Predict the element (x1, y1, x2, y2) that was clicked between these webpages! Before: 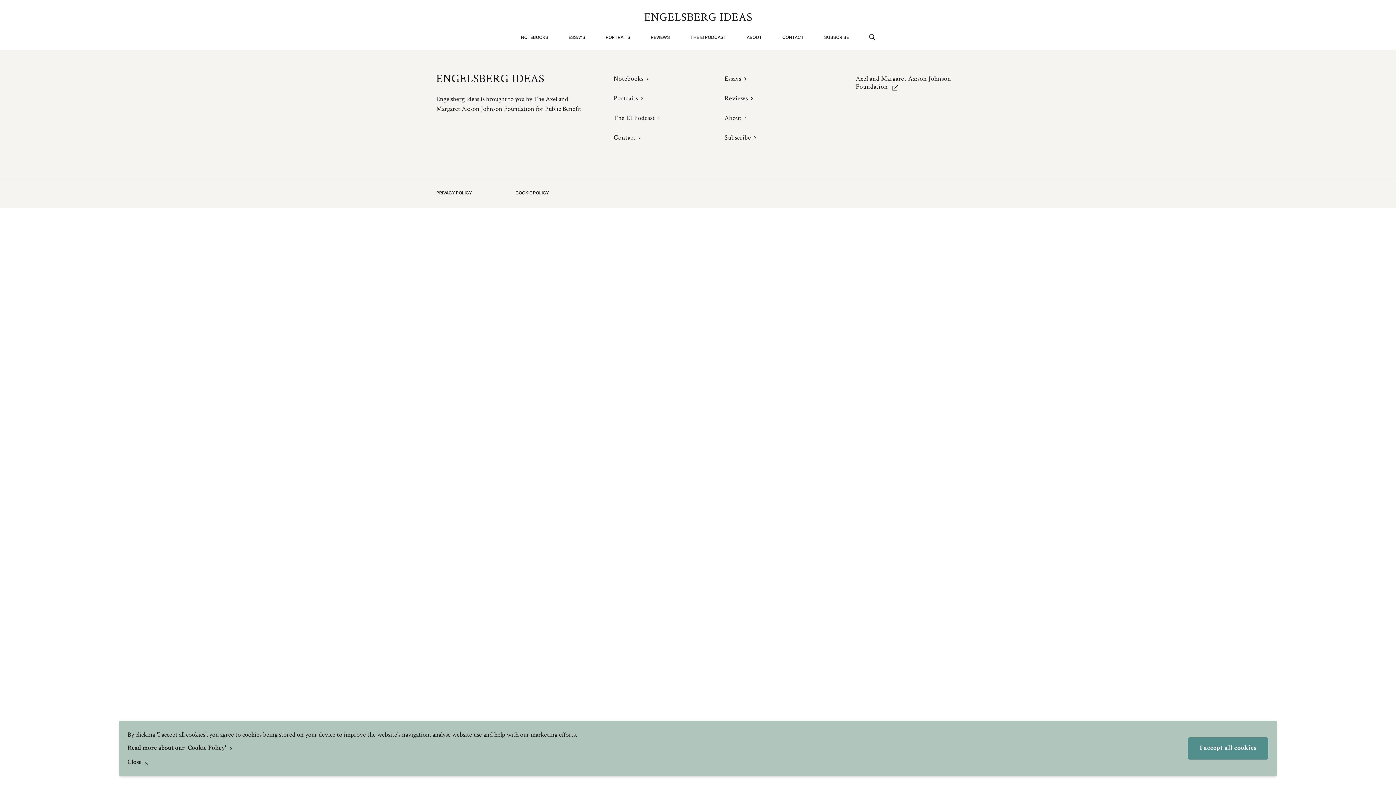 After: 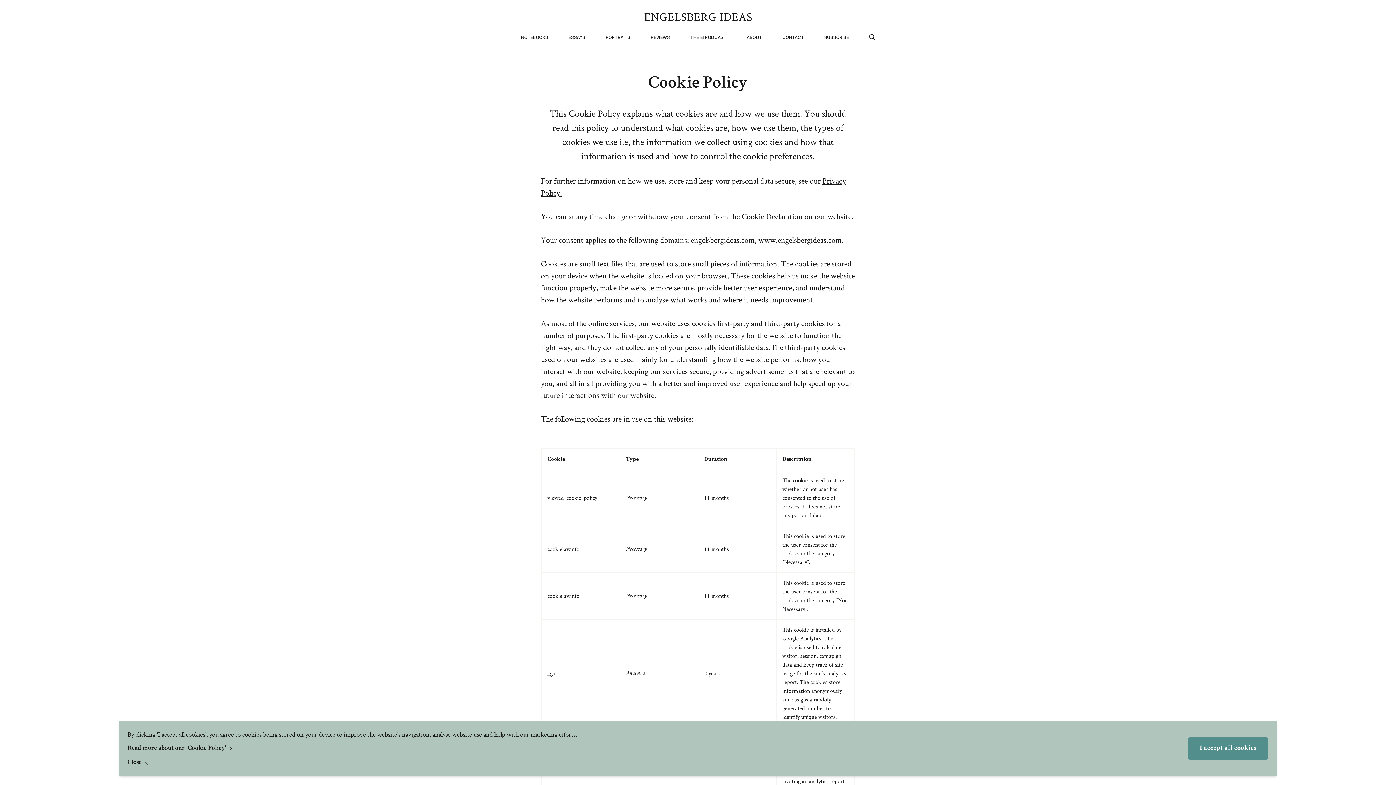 Action: bbox: (127, 745, 227, 752) label: Read more about our 'Cookie Policy' 